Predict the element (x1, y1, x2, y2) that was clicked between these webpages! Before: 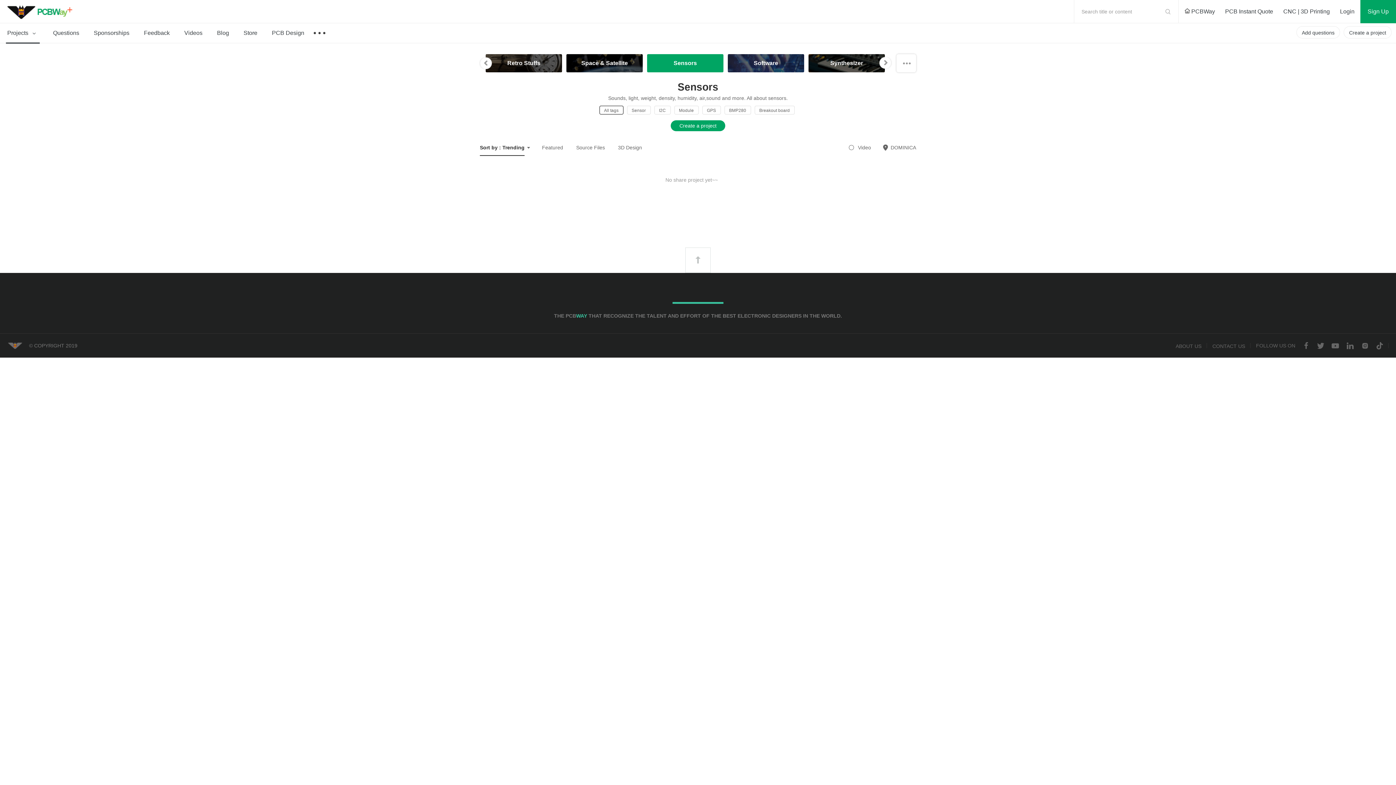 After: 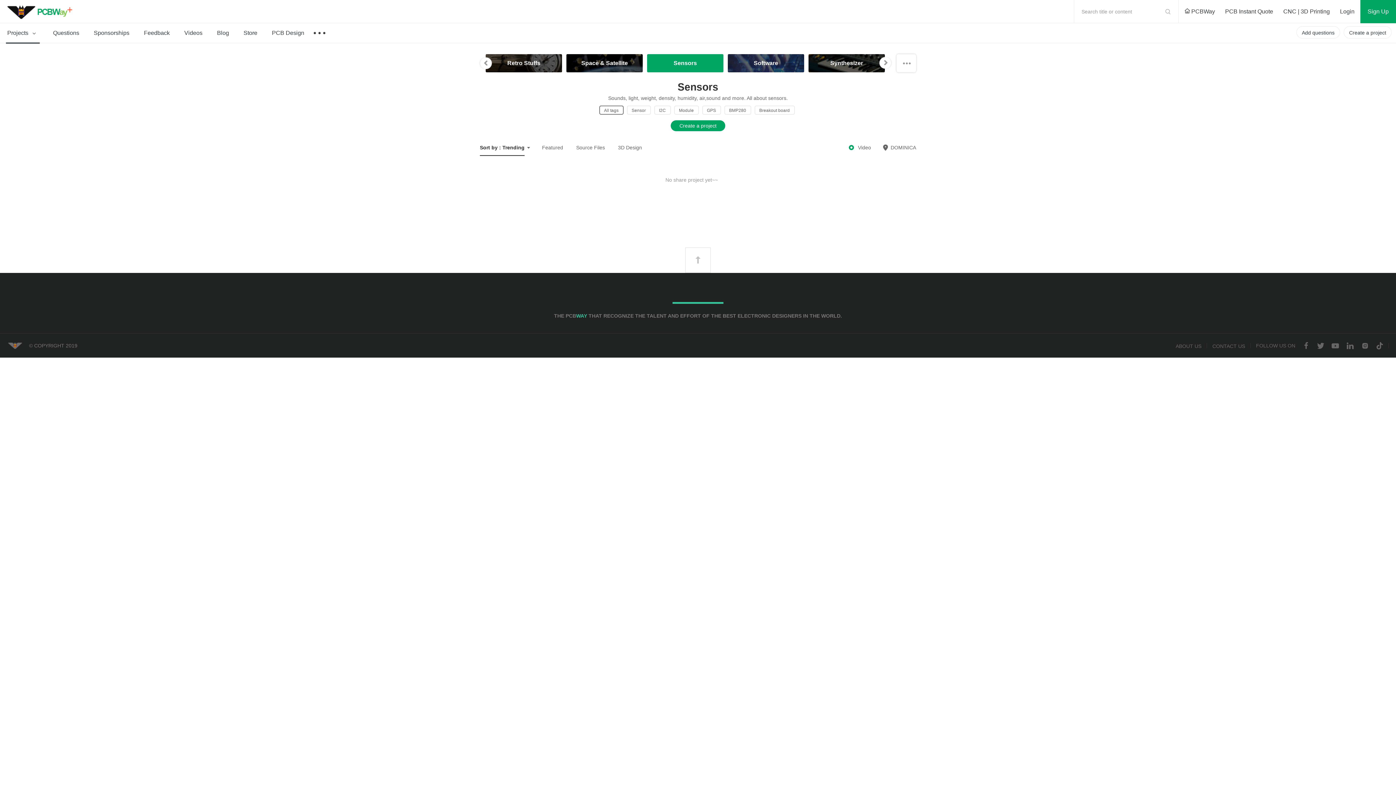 Action: label:  Video bbox: (849, 138, 873, 156)